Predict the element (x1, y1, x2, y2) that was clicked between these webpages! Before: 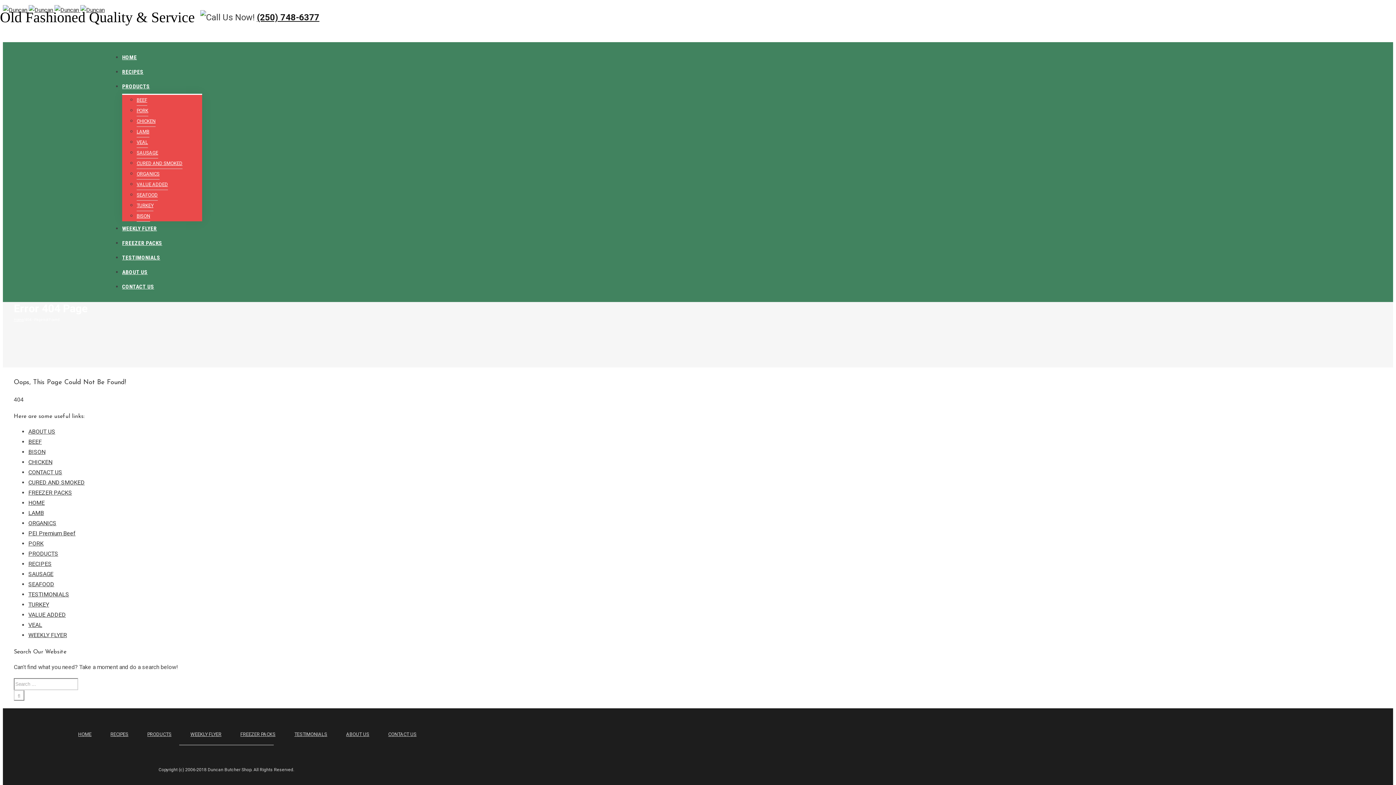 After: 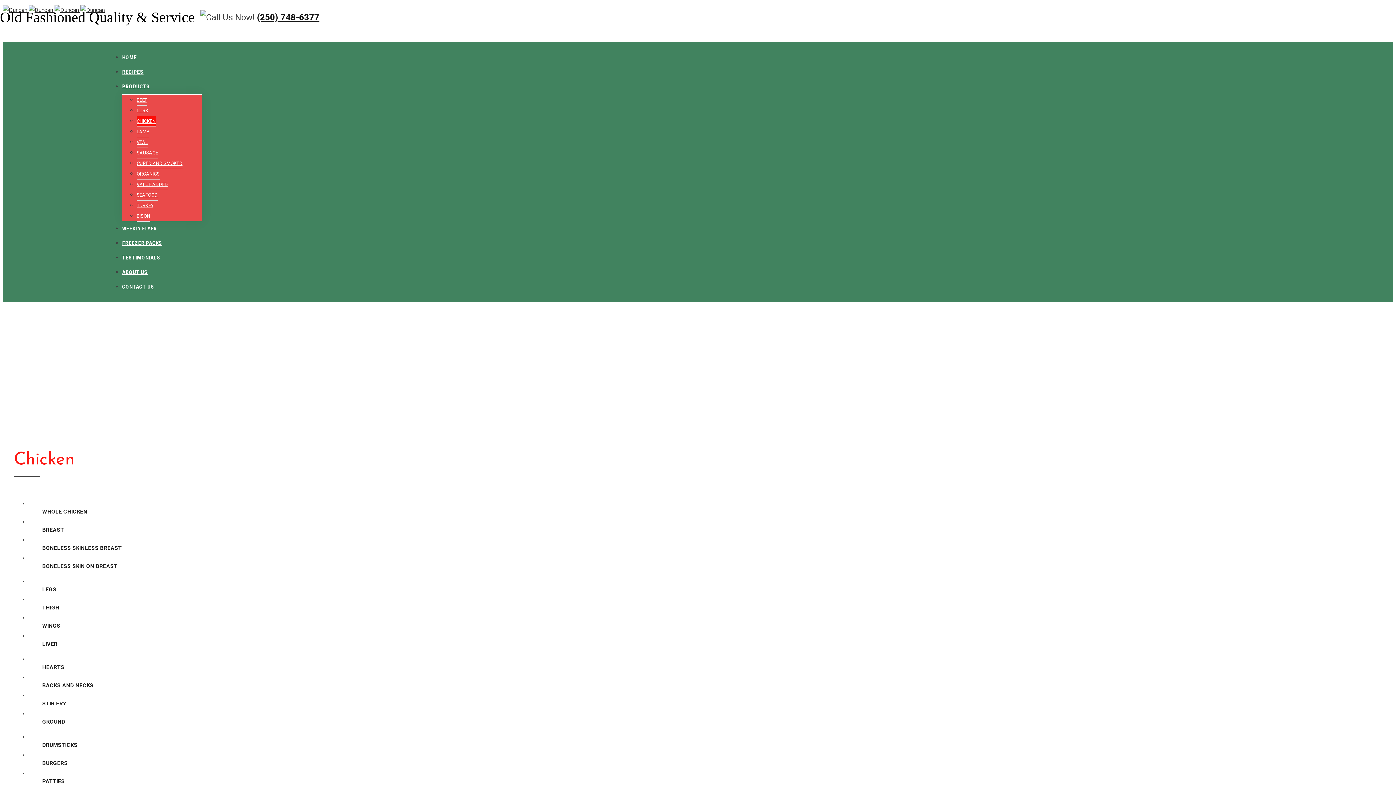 Action: bbox: (28, 458, 52, 465) label: CHICKEN